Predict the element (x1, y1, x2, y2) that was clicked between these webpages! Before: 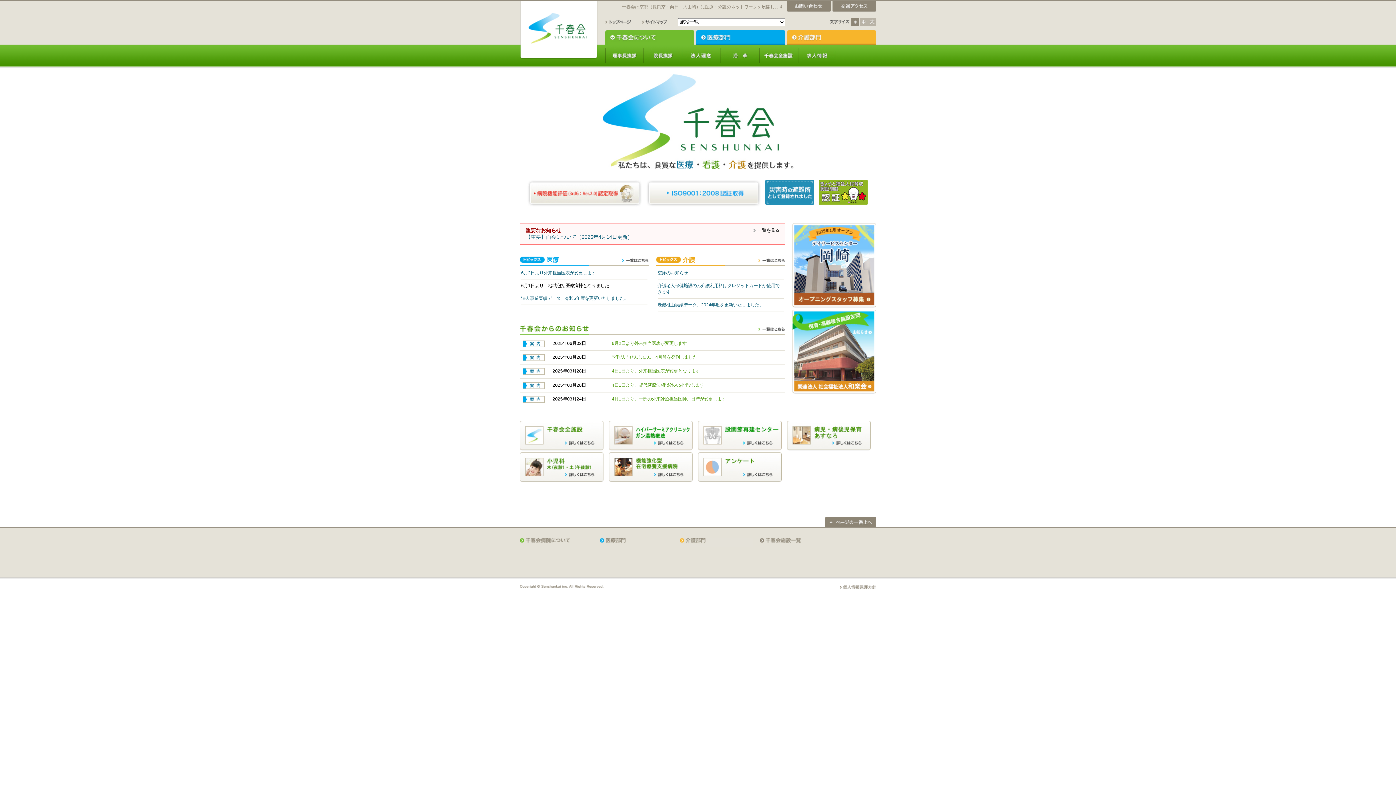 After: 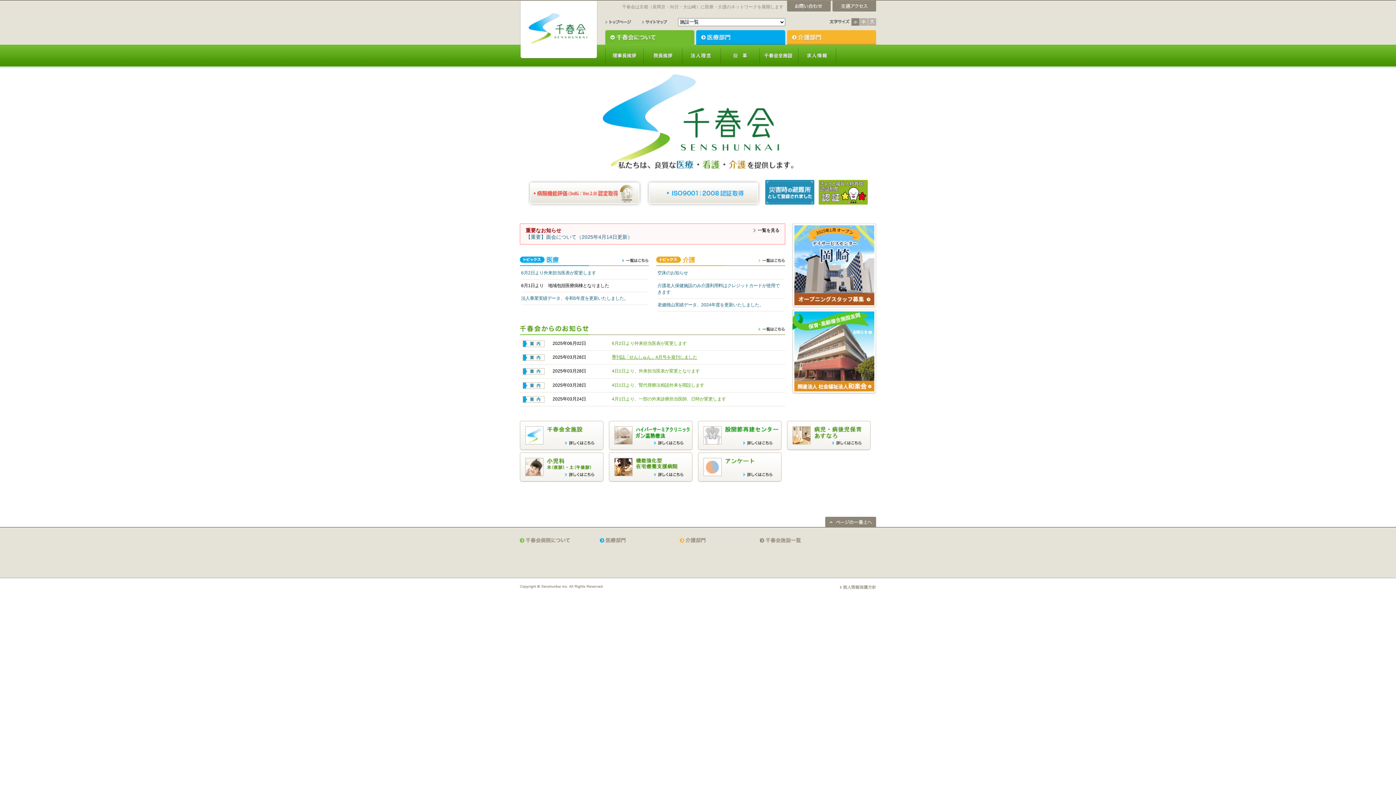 Action: bbox: (611, 355, 697, 360) label: 季刊誌「せんしゅん」4月号を発刊しました